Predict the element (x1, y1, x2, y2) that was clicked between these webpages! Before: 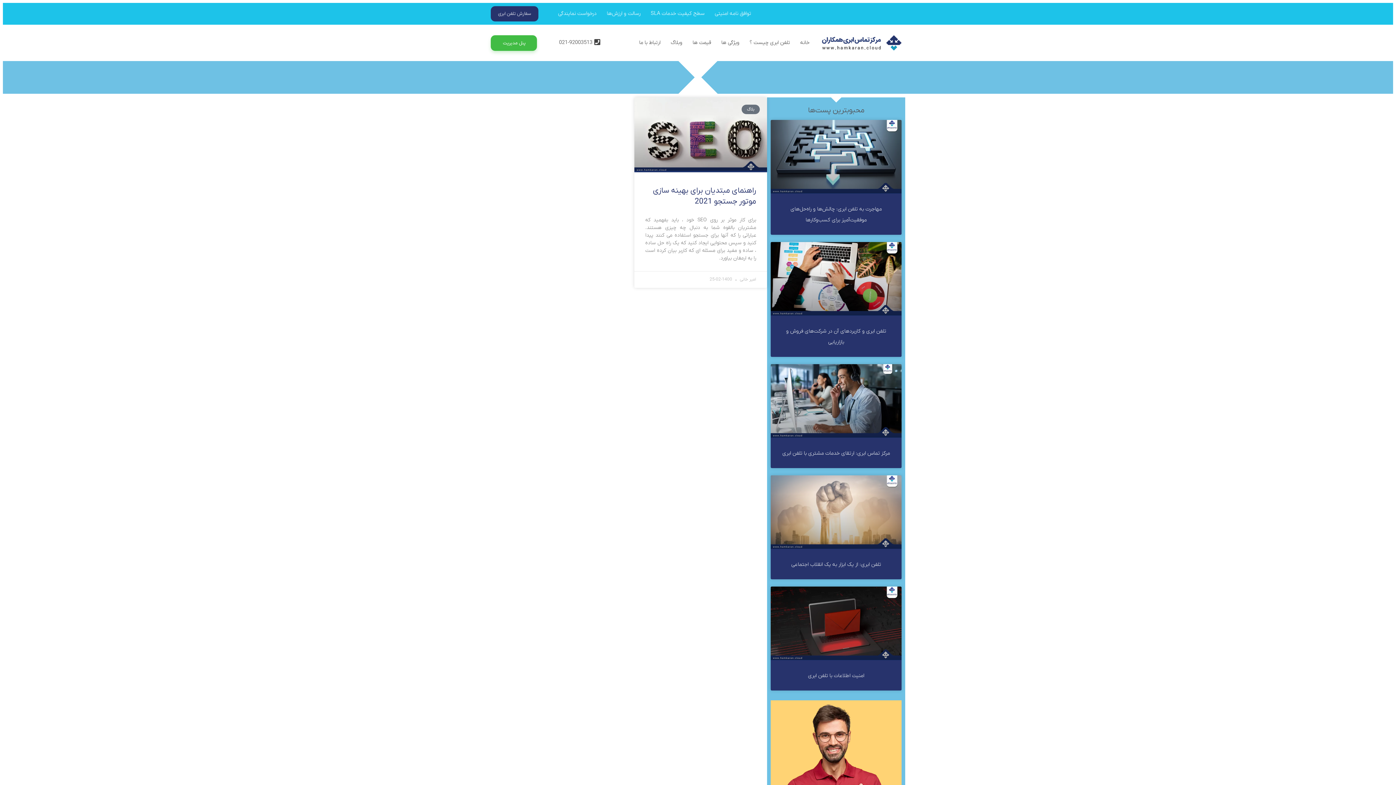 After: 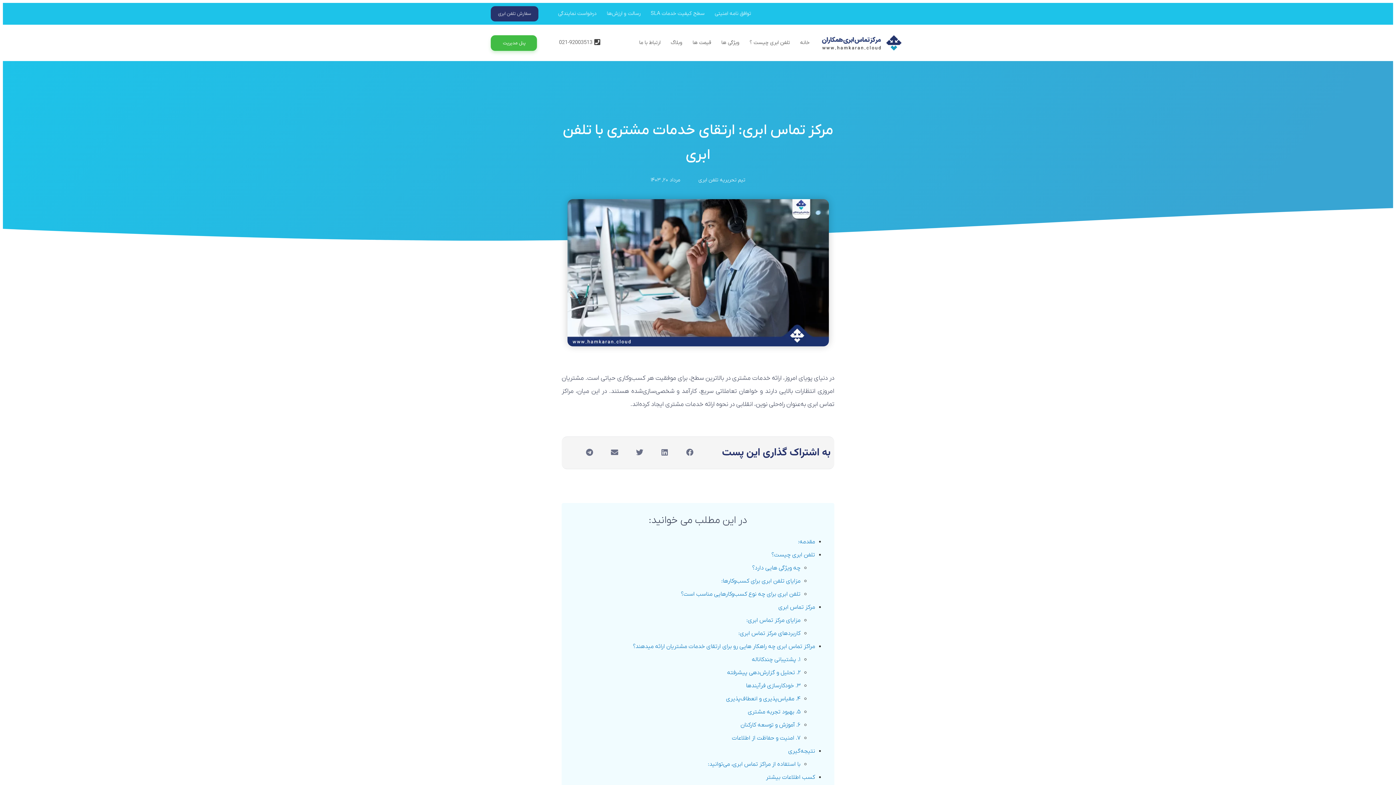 Action: bbox: (770, 364, 901, 437)